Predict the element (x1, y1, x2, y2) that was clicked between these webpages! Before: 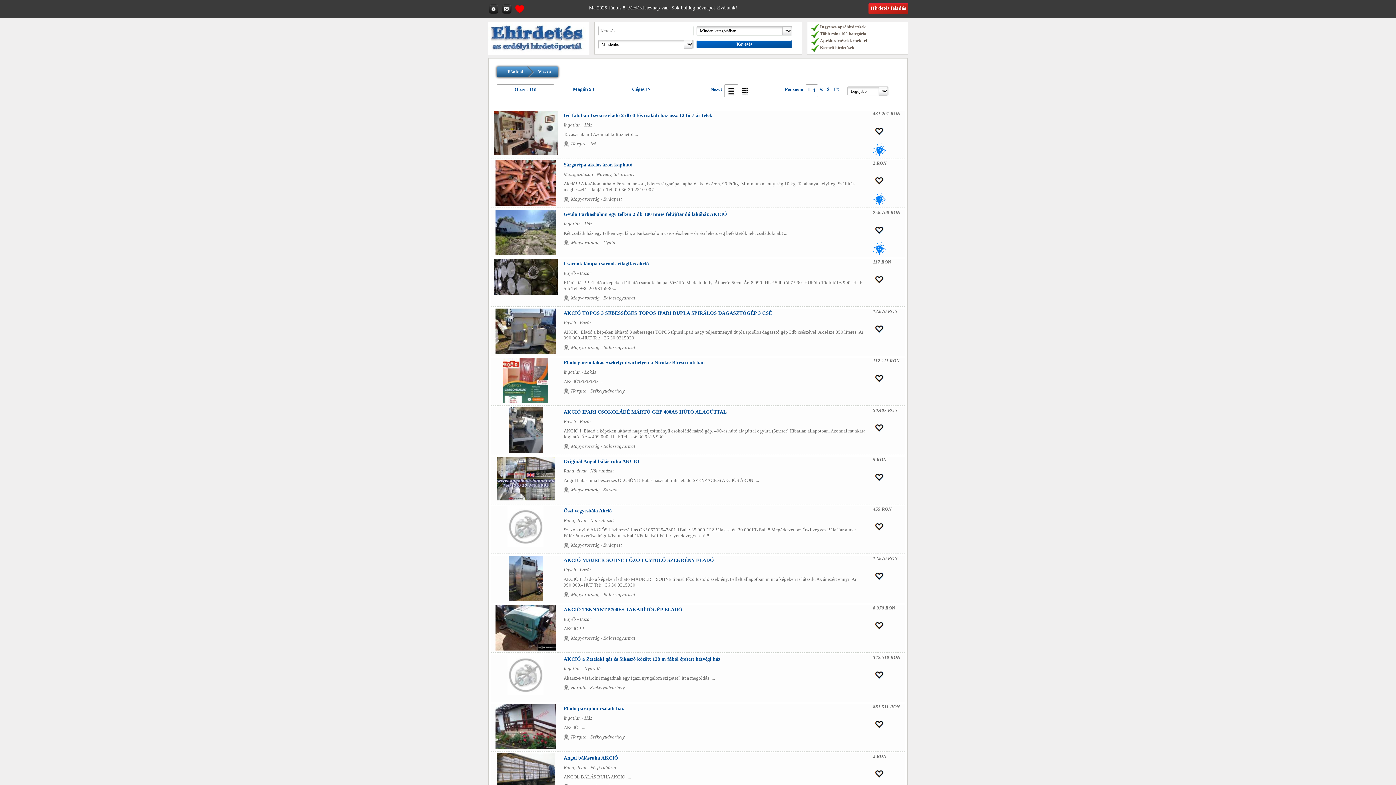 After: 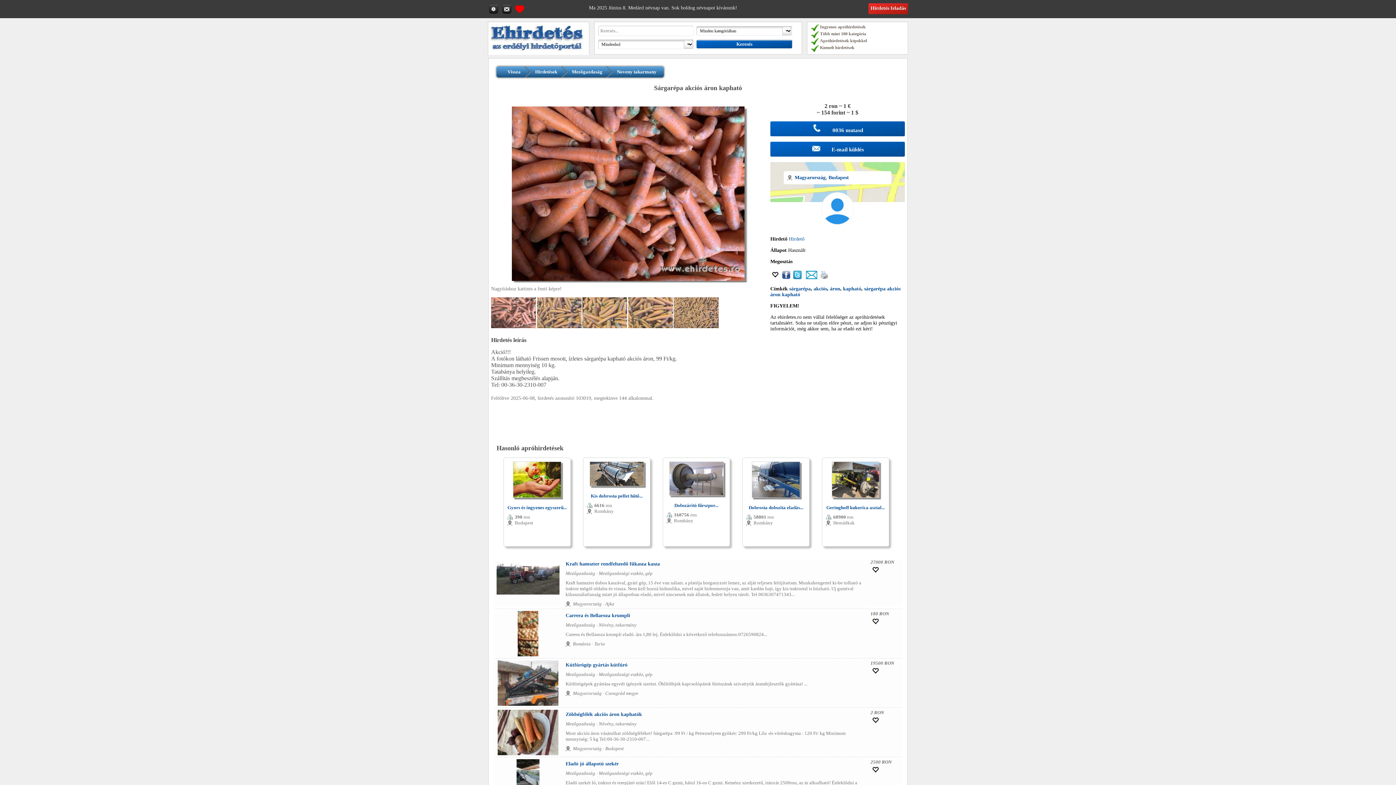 Action: bbox: (563, 162, 632, 167) label: Sárgarépa akciós áron kapható